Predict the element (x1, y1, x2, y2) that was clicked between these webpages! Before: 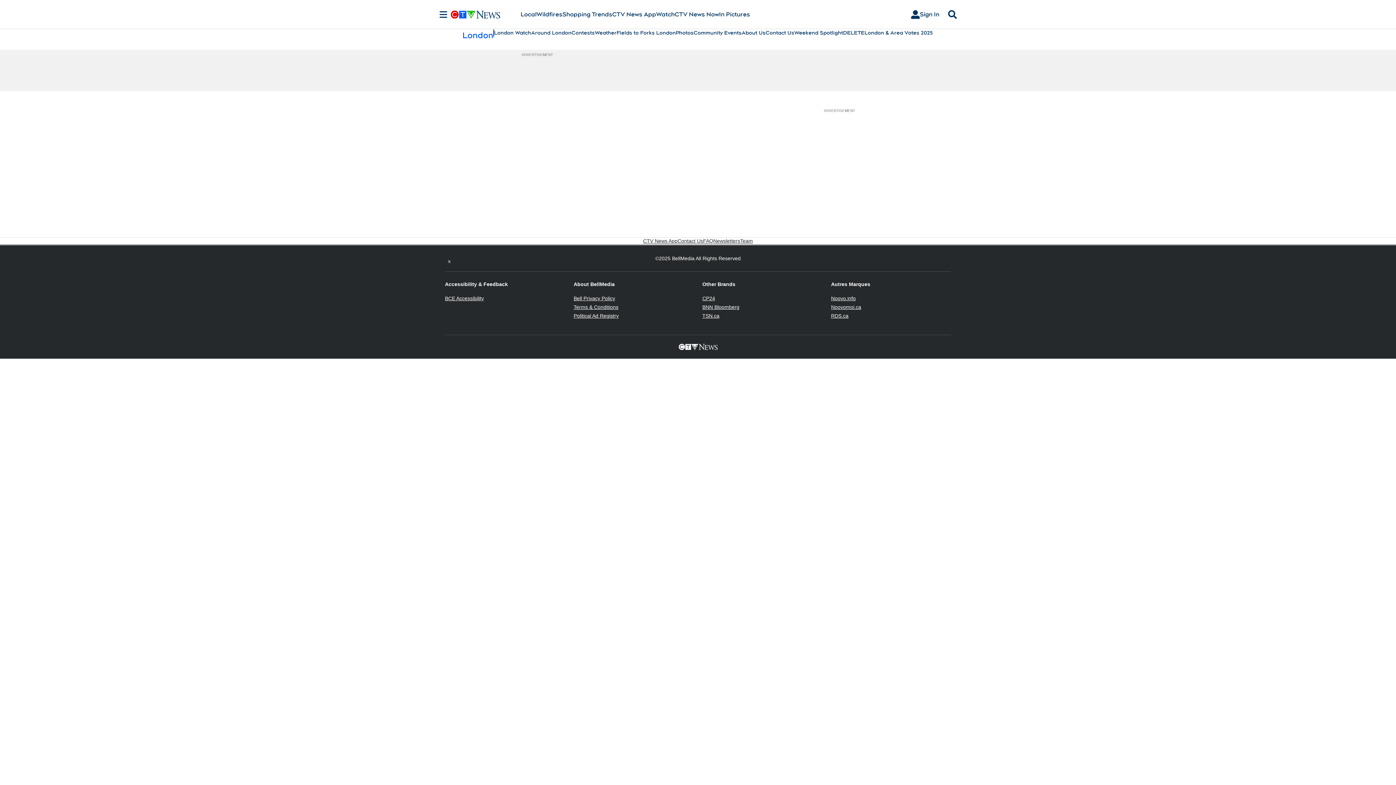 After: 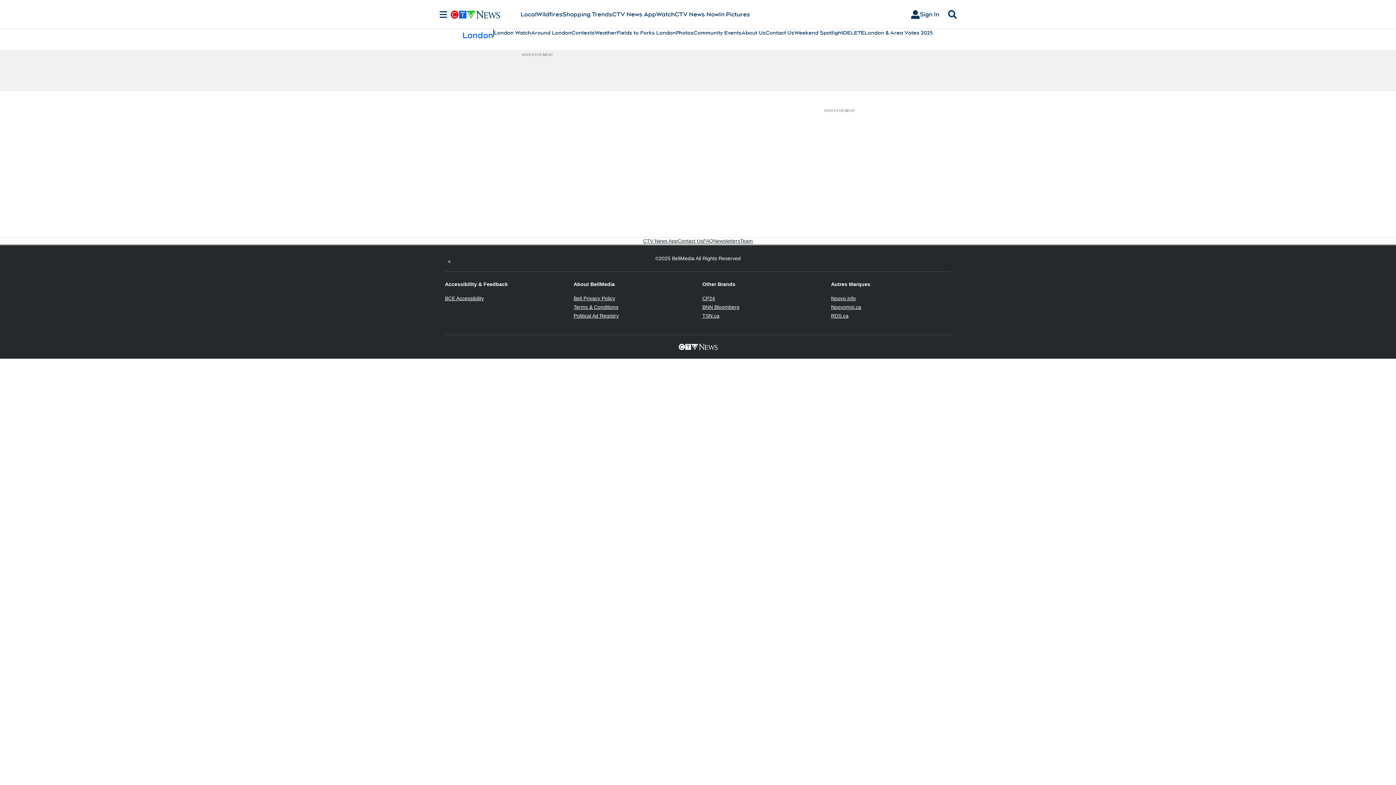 Action: label: Noovo.info
Opens in new window bbox: (831, 295, 856, 301)